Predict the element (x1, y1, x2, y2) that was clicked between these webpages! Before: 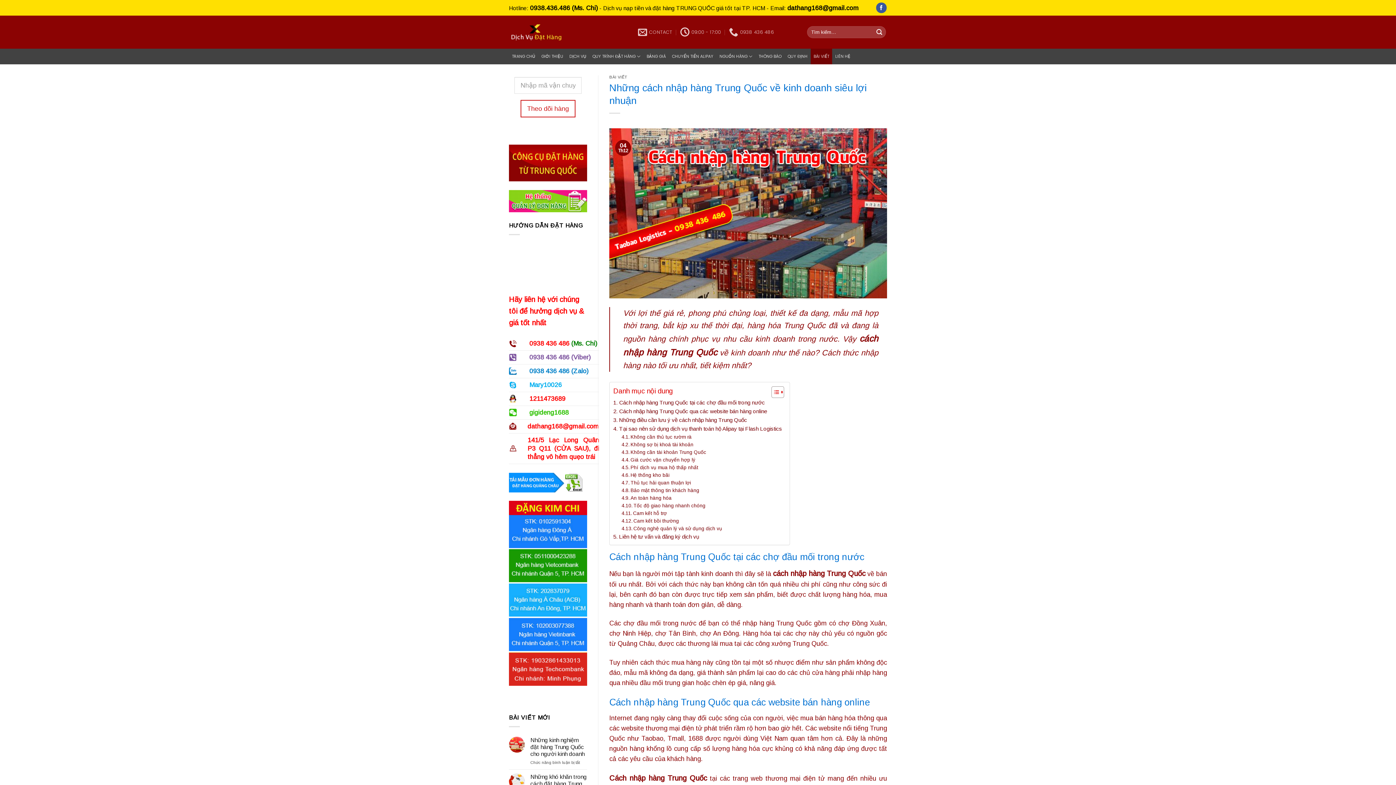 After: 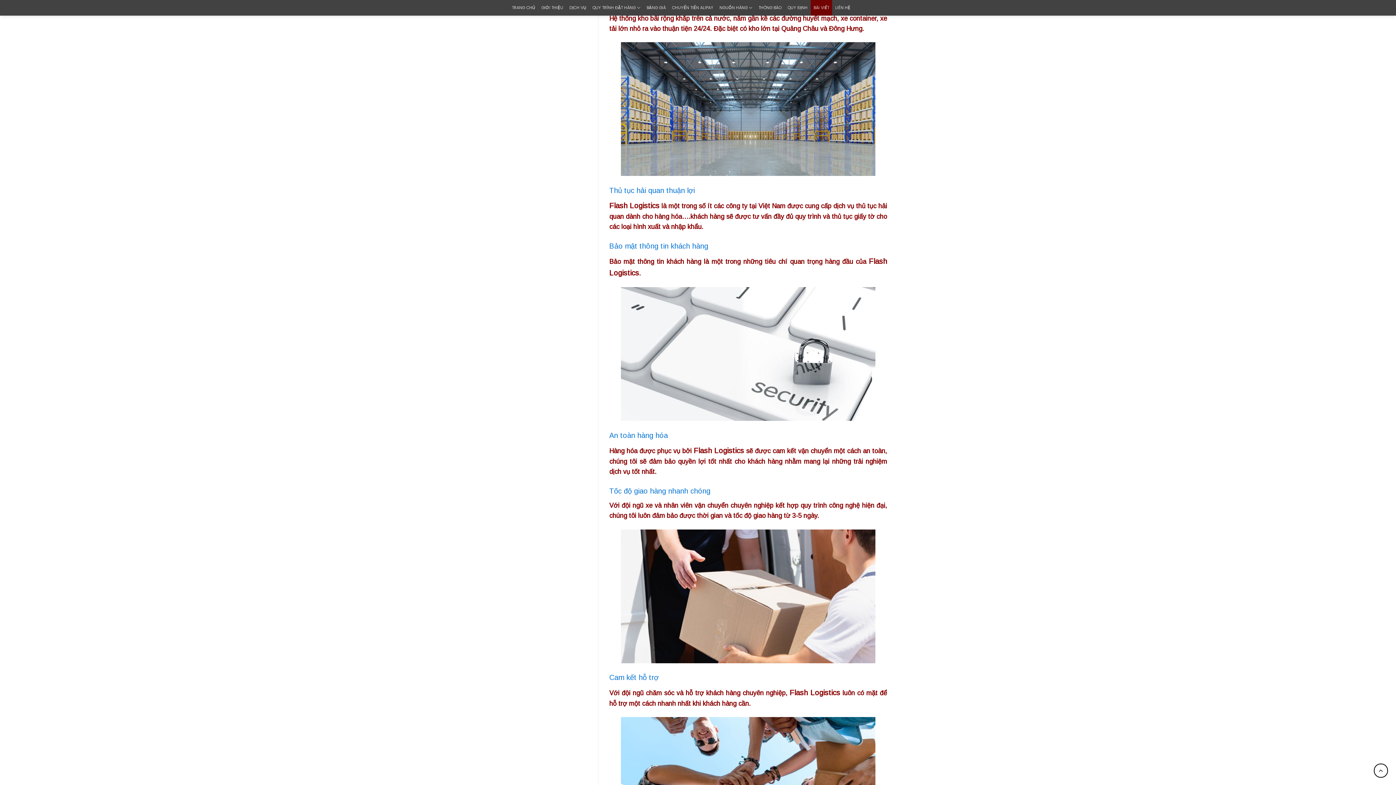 Action: label: Hệ thống kho bãi bbox: (621, 471, 669, 479)